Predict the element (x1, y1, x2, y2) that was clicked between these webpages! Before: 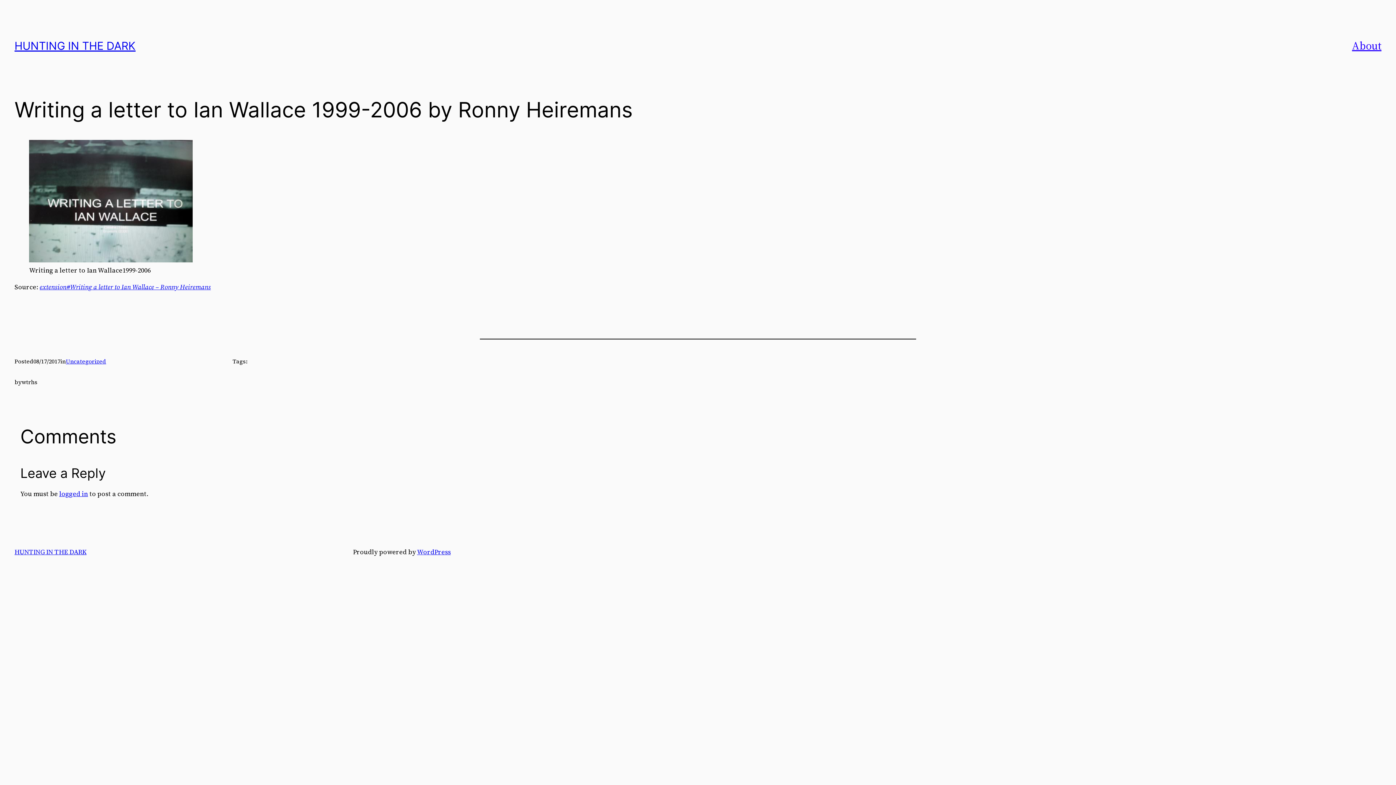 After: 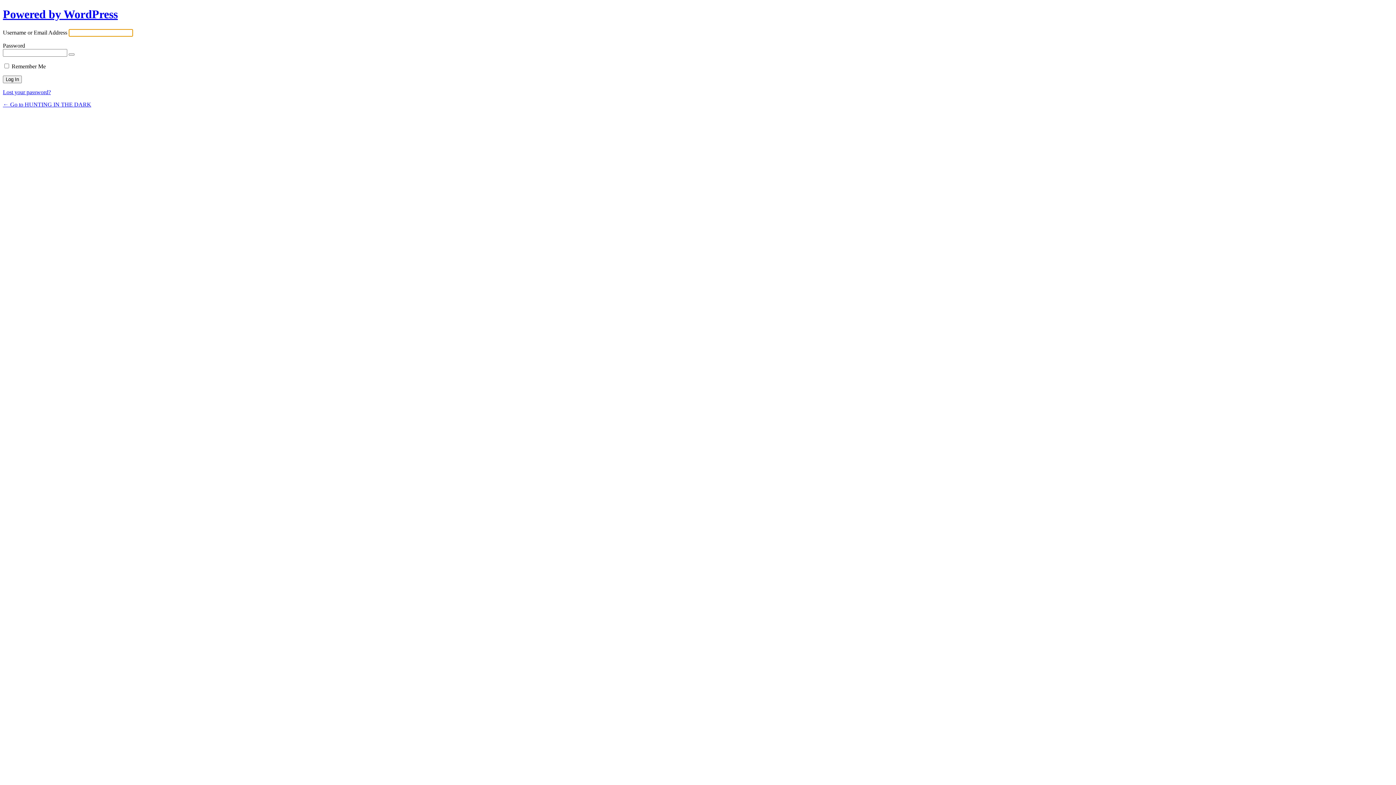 Action: bbox: (59, 489, 88, 498) label: logged in